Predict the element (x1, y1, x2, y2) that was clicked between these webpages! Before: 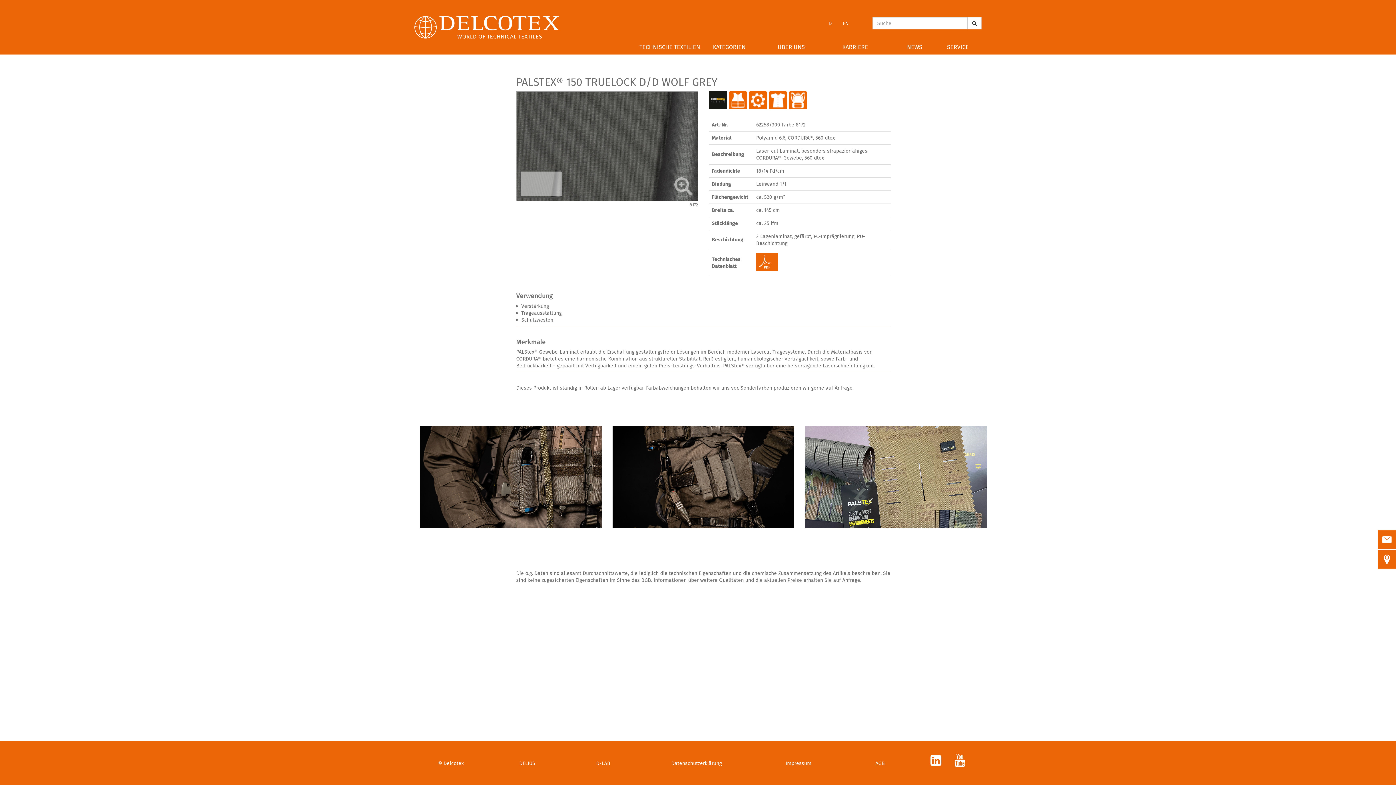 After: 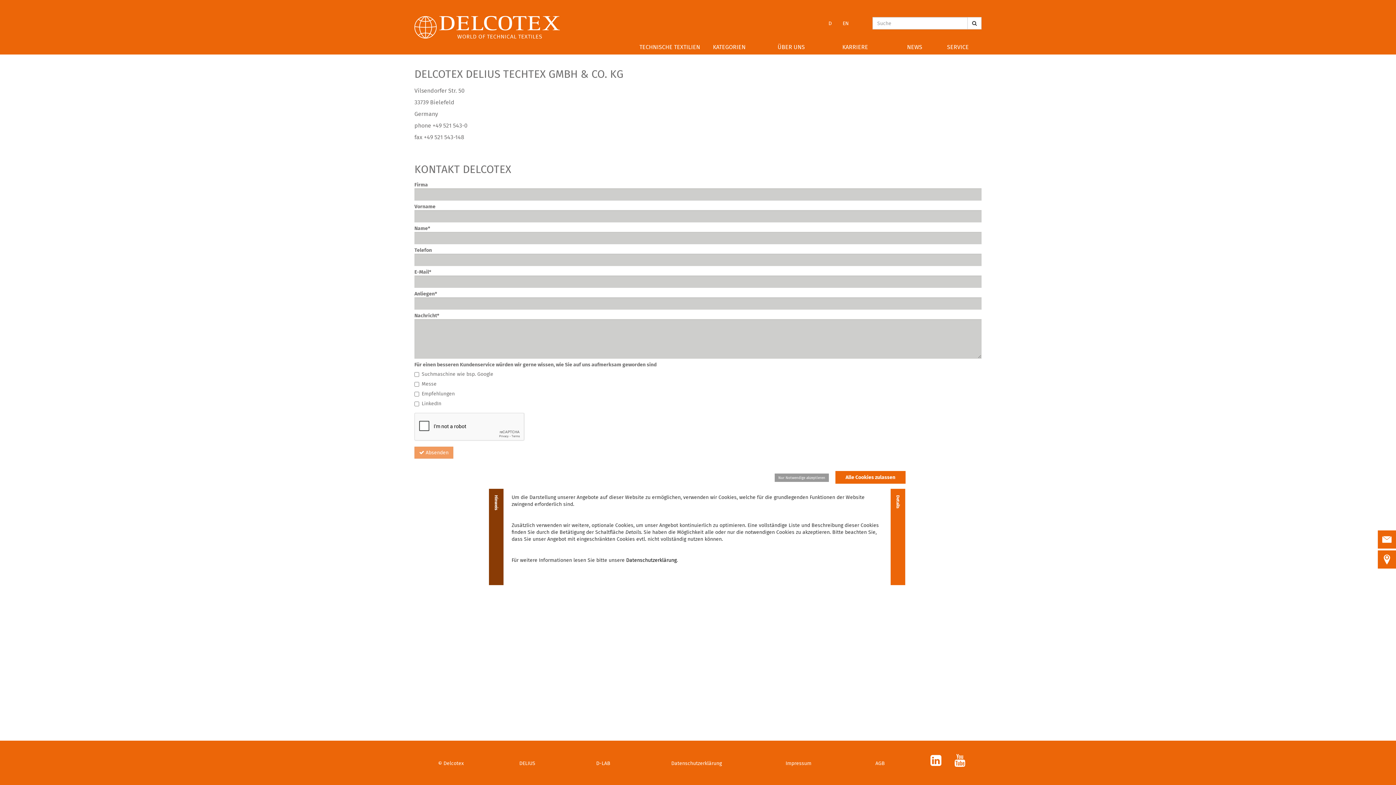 Action: bbox: (1378, 550, 1396, 568)